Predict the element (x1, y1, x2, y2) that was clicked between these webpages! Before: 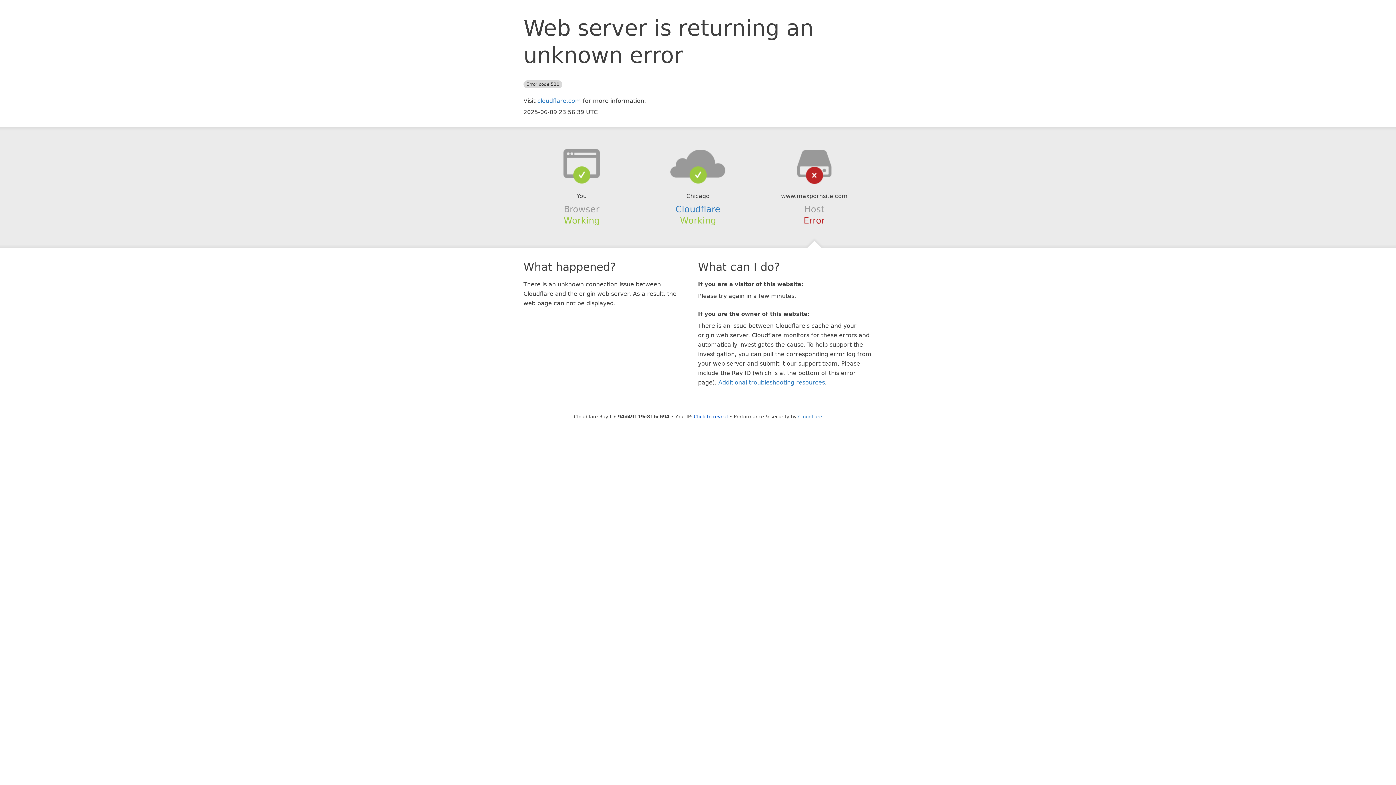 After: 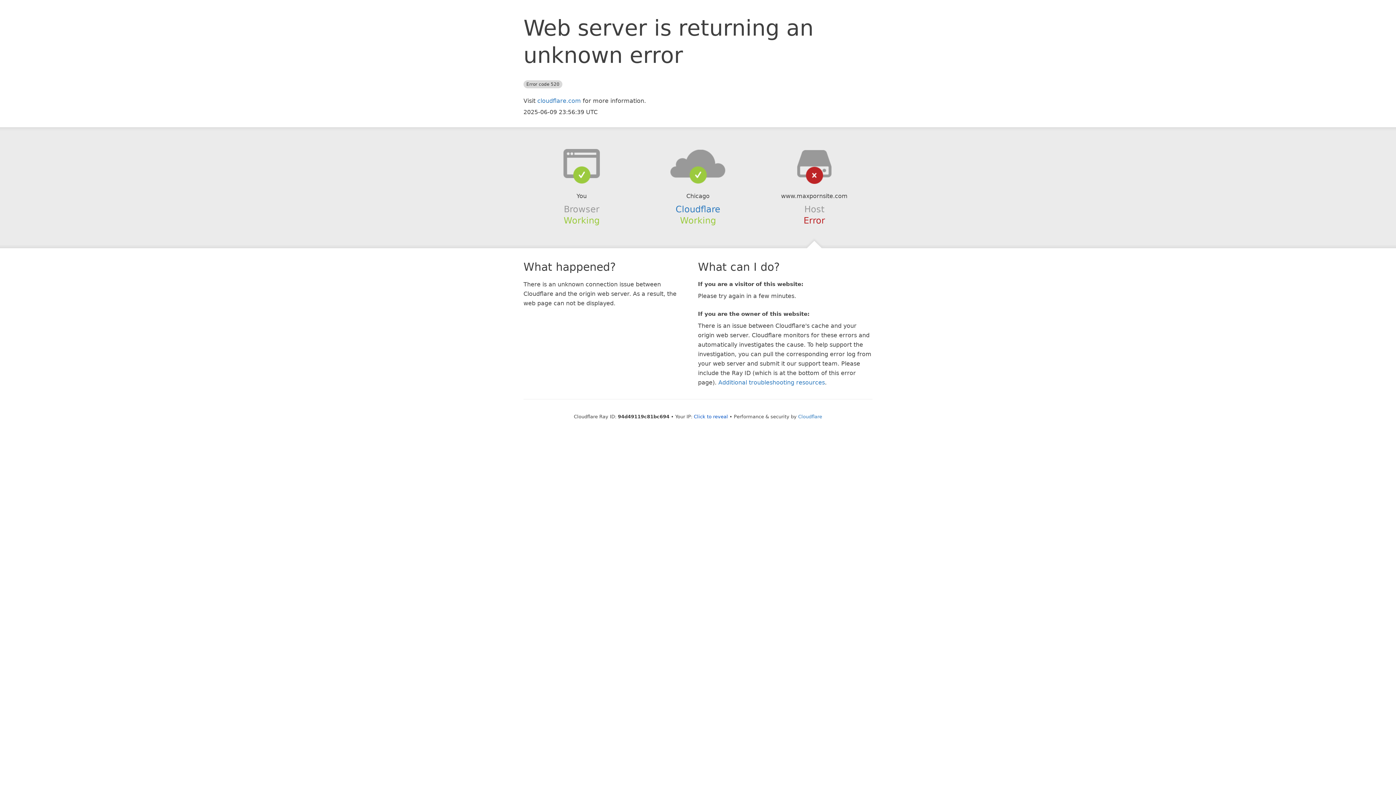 Action: bbox: (639, 148, 756, 178)